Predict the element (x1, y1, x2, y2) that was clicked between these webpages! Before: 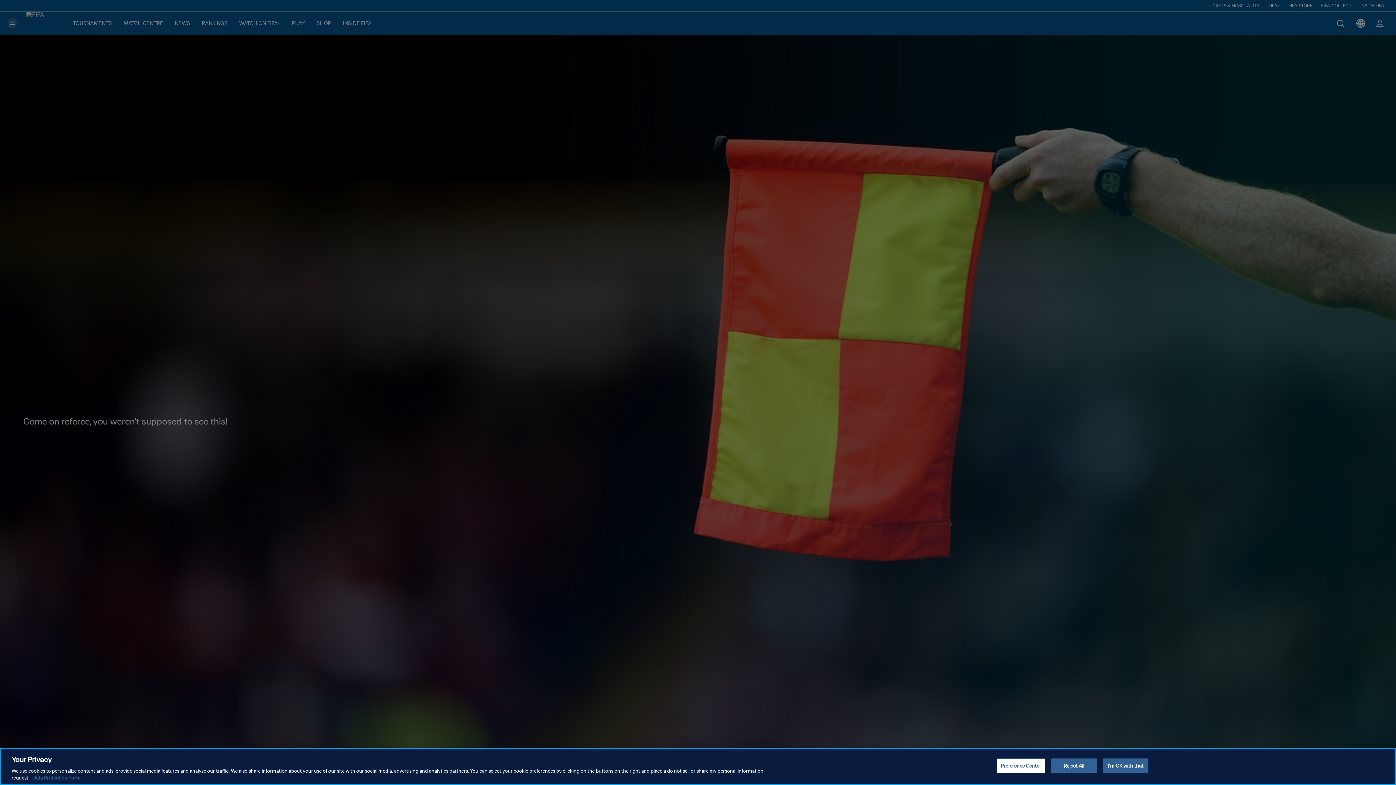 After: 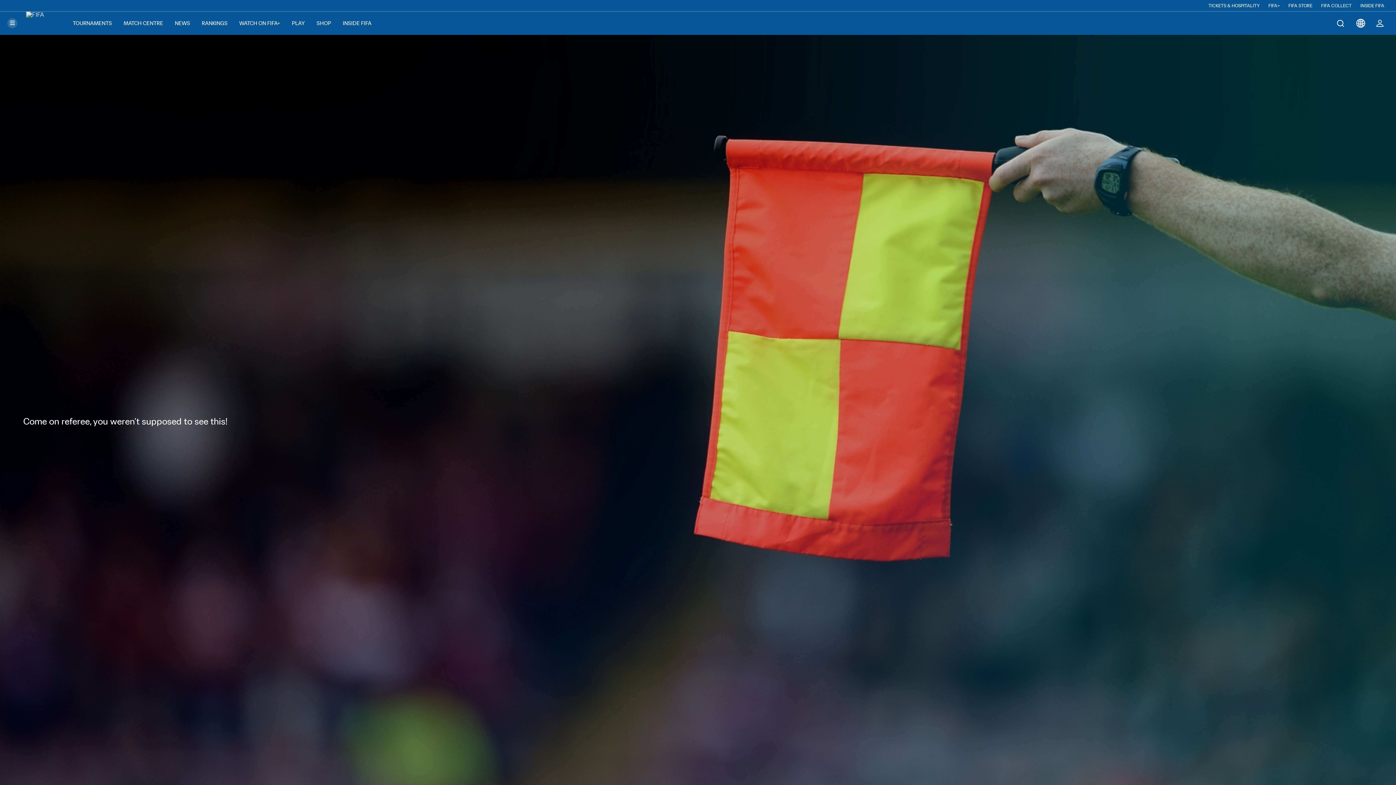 Action: label: I'm OK with that bbox: (1103, 758, 1148, 773)